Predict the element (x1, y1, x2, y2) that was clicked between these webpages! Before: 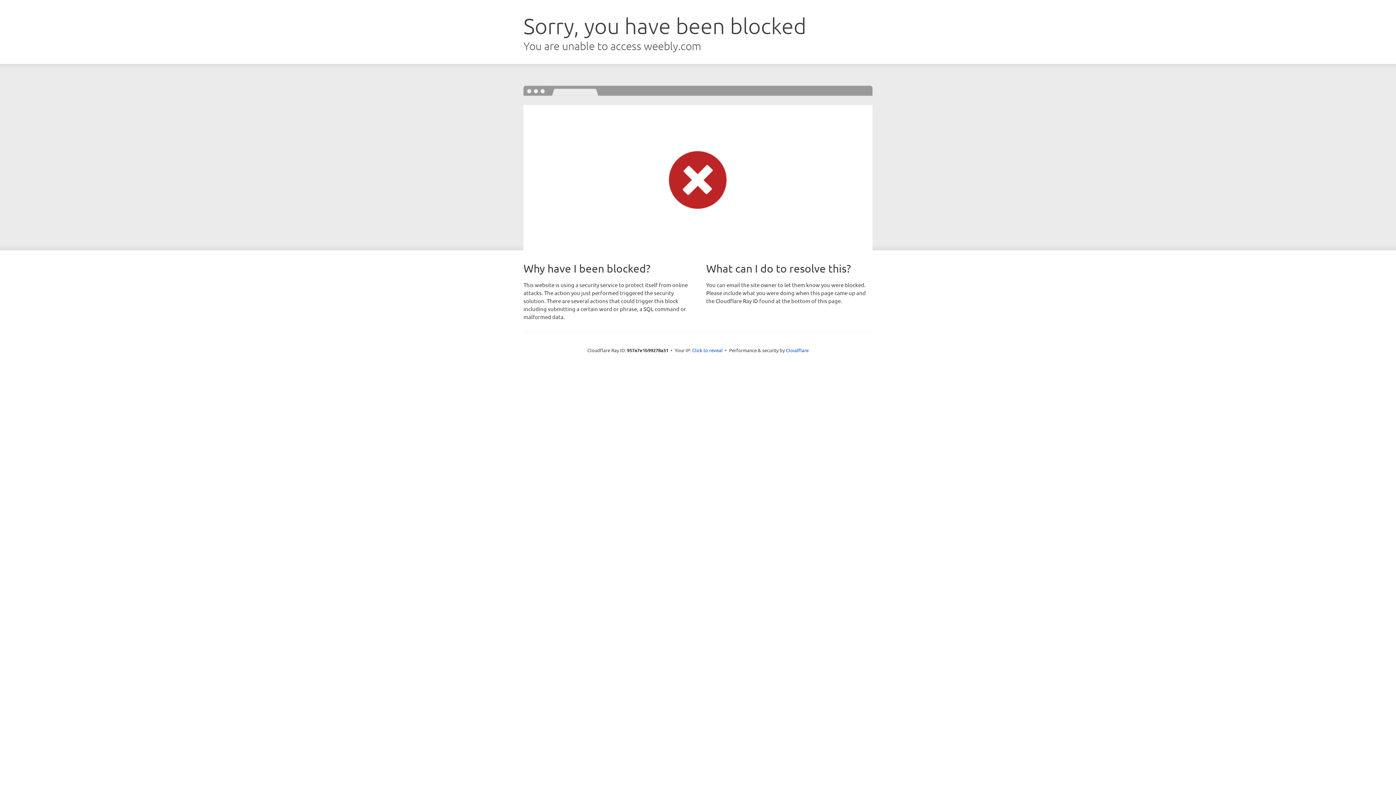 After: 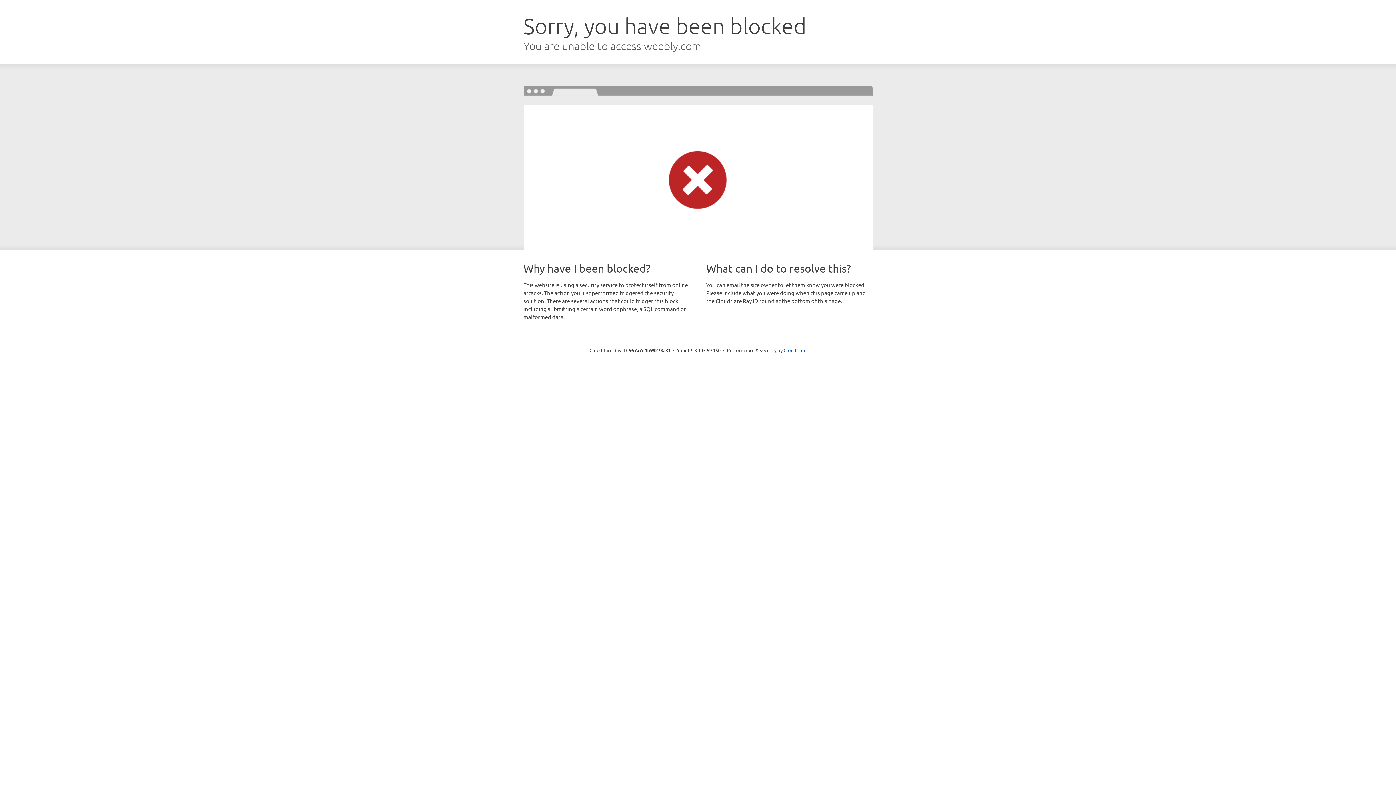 Action: label: Click to reveal bbox: (692, 346, 722, 353)